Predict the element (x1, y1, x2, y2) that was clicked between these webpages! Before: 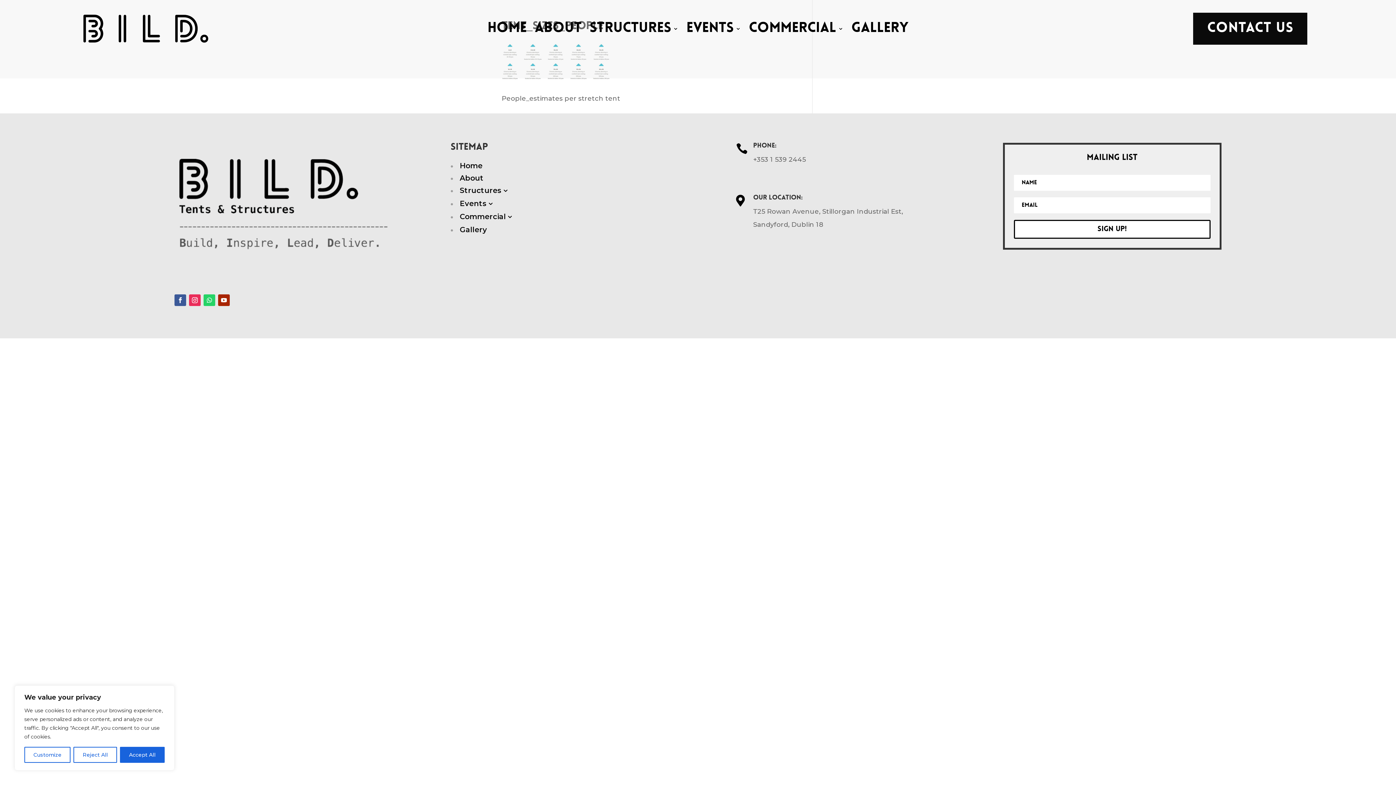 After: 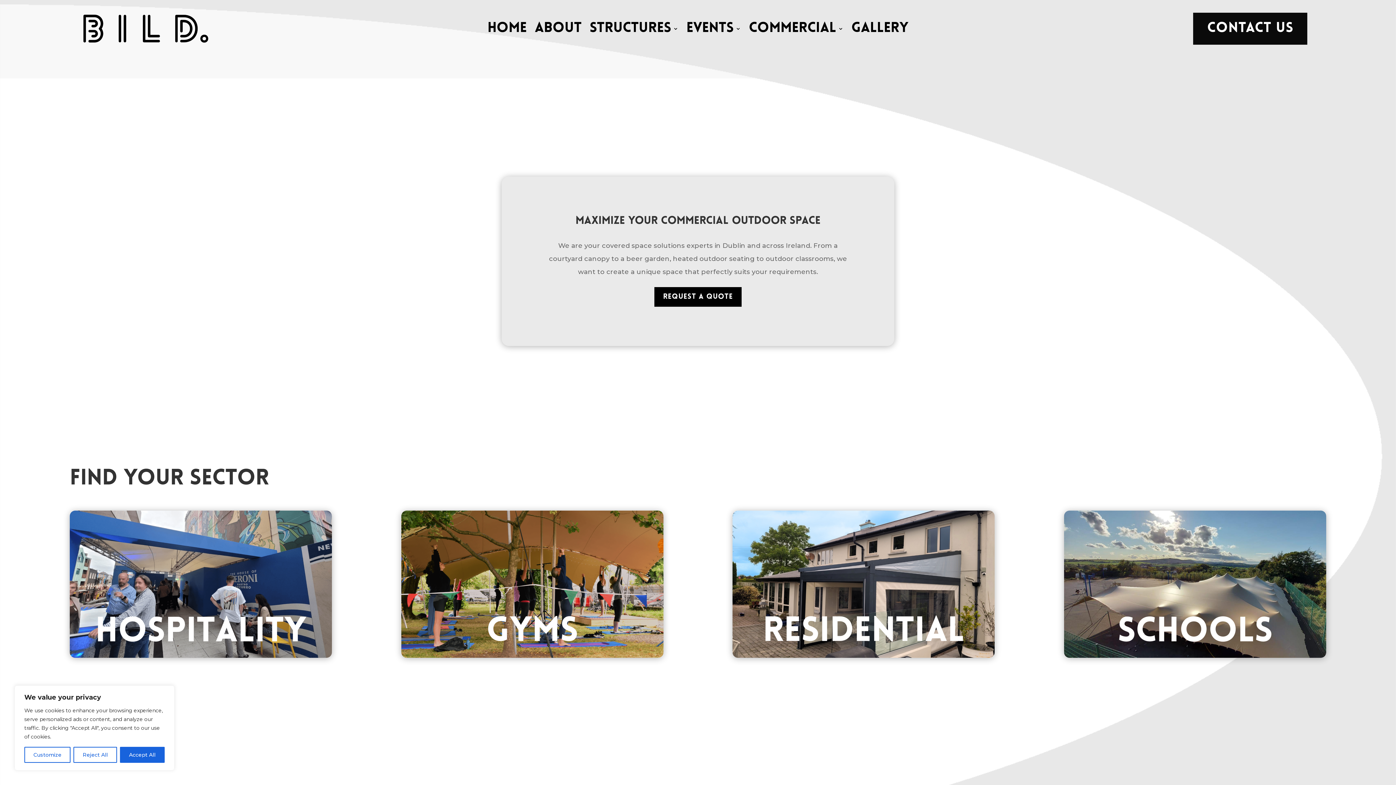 Action: label: Commercial bbox: (749, 26, 843, 34)